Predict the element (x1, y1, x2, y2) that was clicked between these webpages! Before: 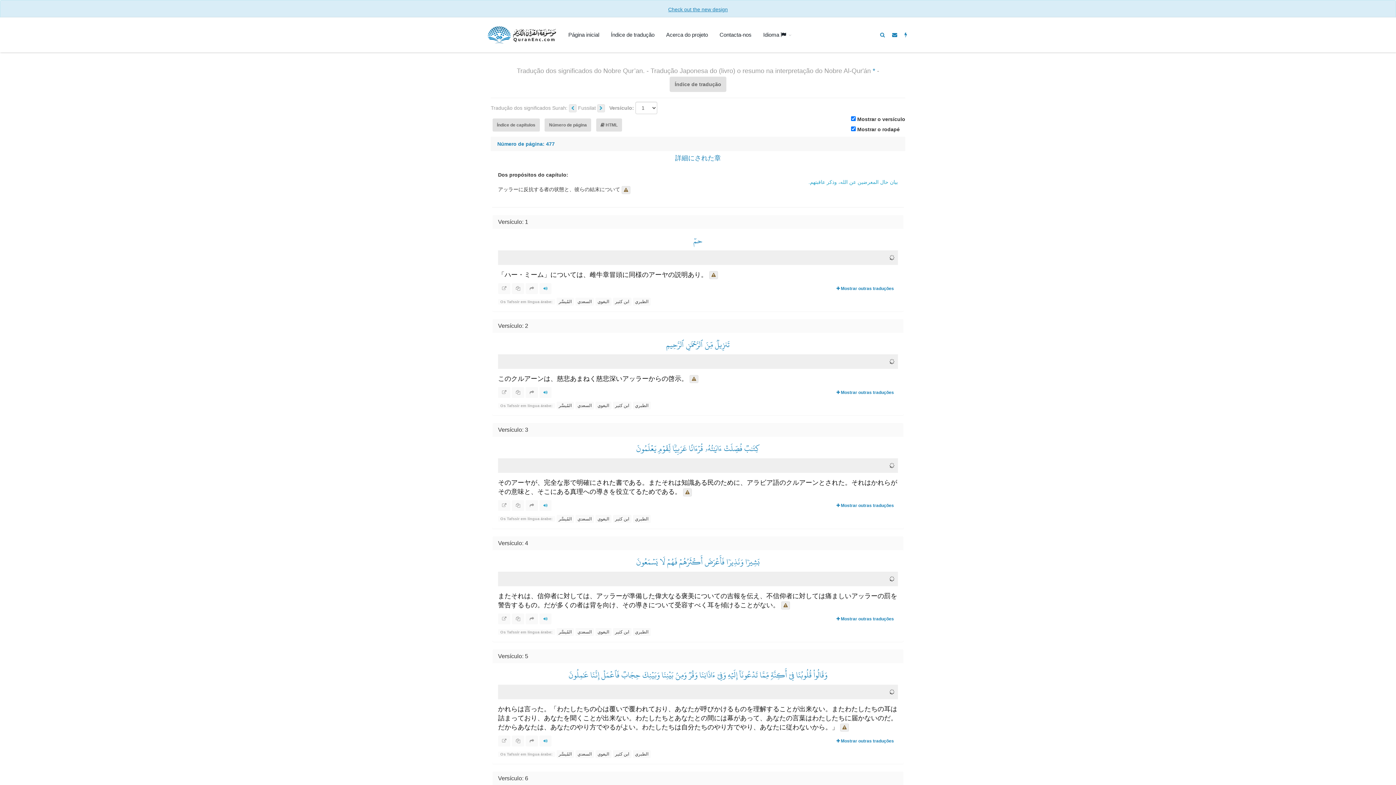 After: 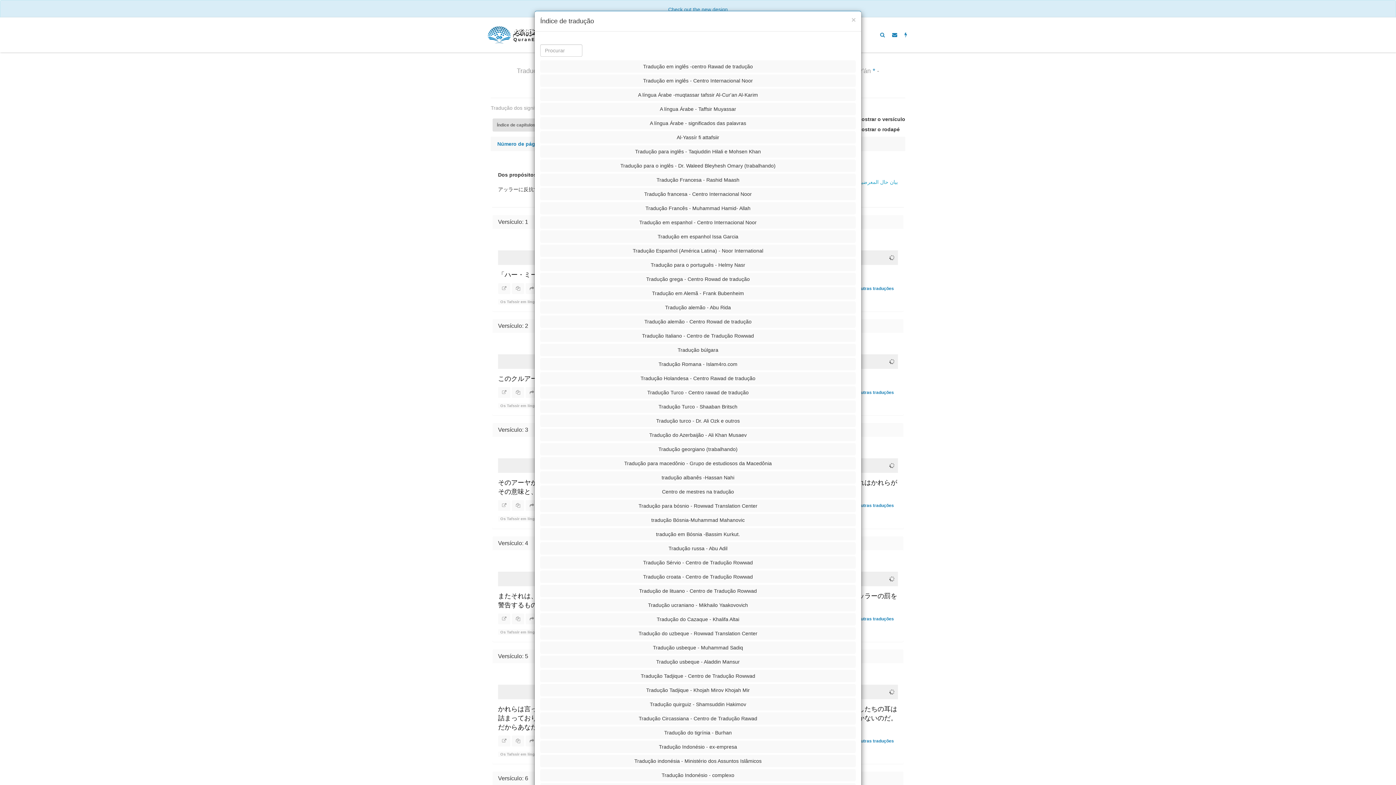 Action: label:  Mostrar outras traduções bbox: (832, 613, 898, 624)